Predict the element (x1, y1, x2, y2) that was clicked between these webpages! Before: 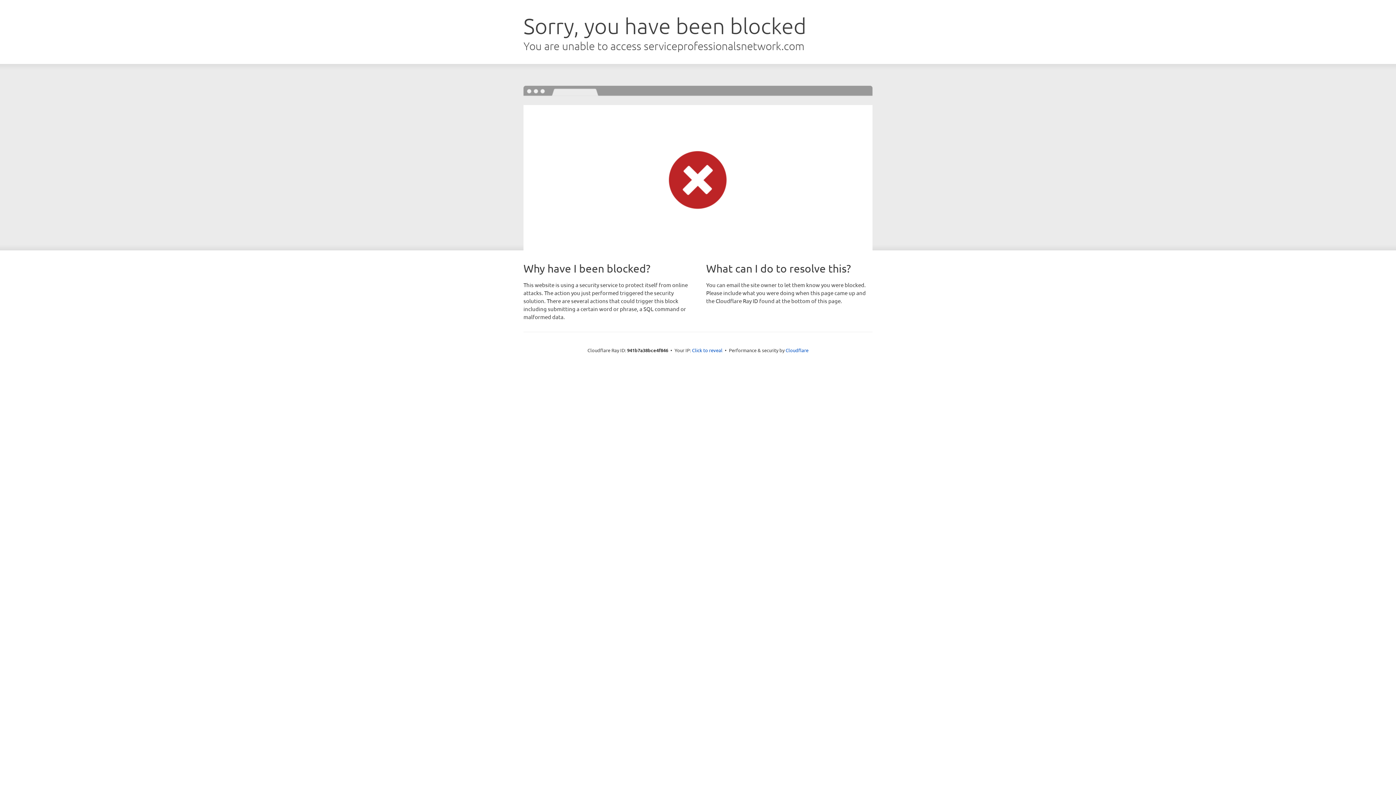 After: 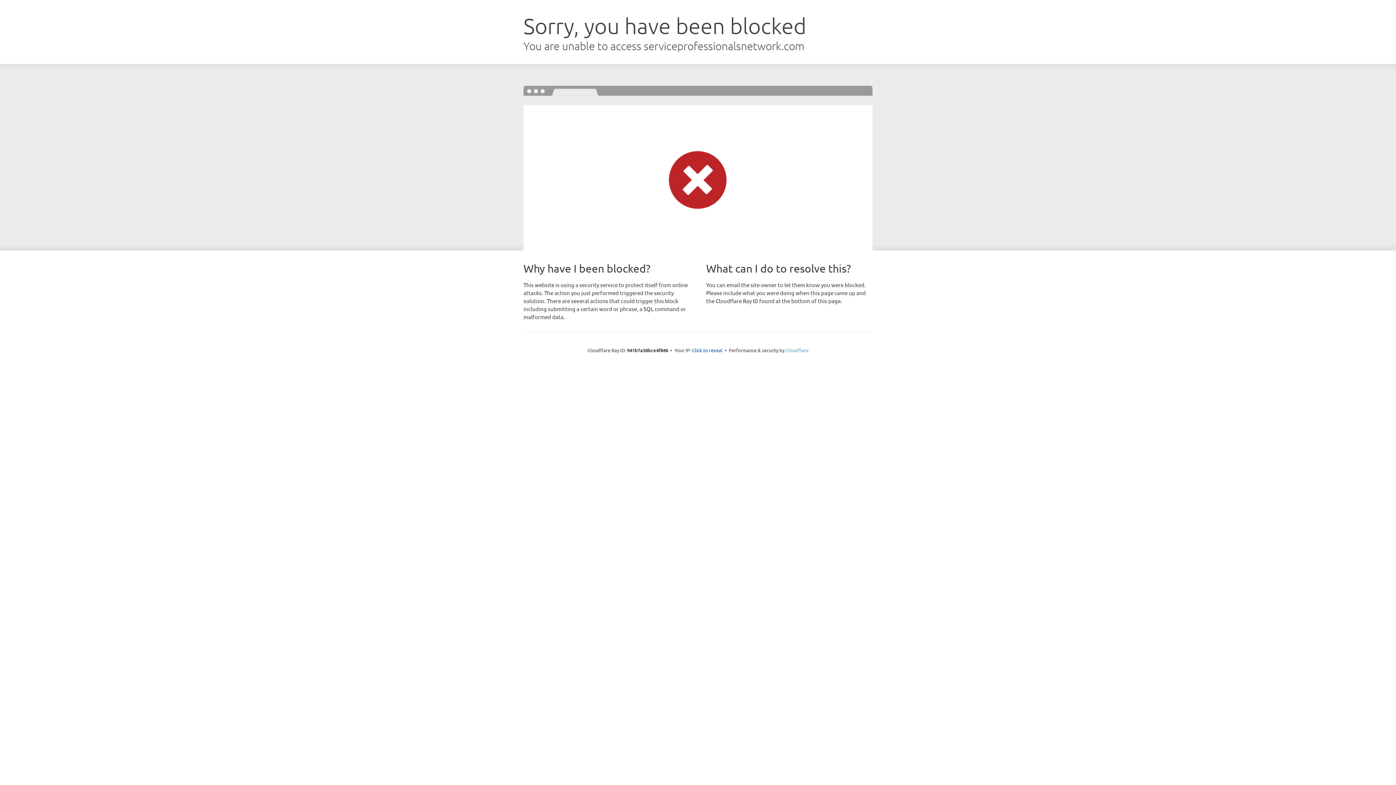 Action: label: Cloudflare bbox: (785, 347, 808, 353)